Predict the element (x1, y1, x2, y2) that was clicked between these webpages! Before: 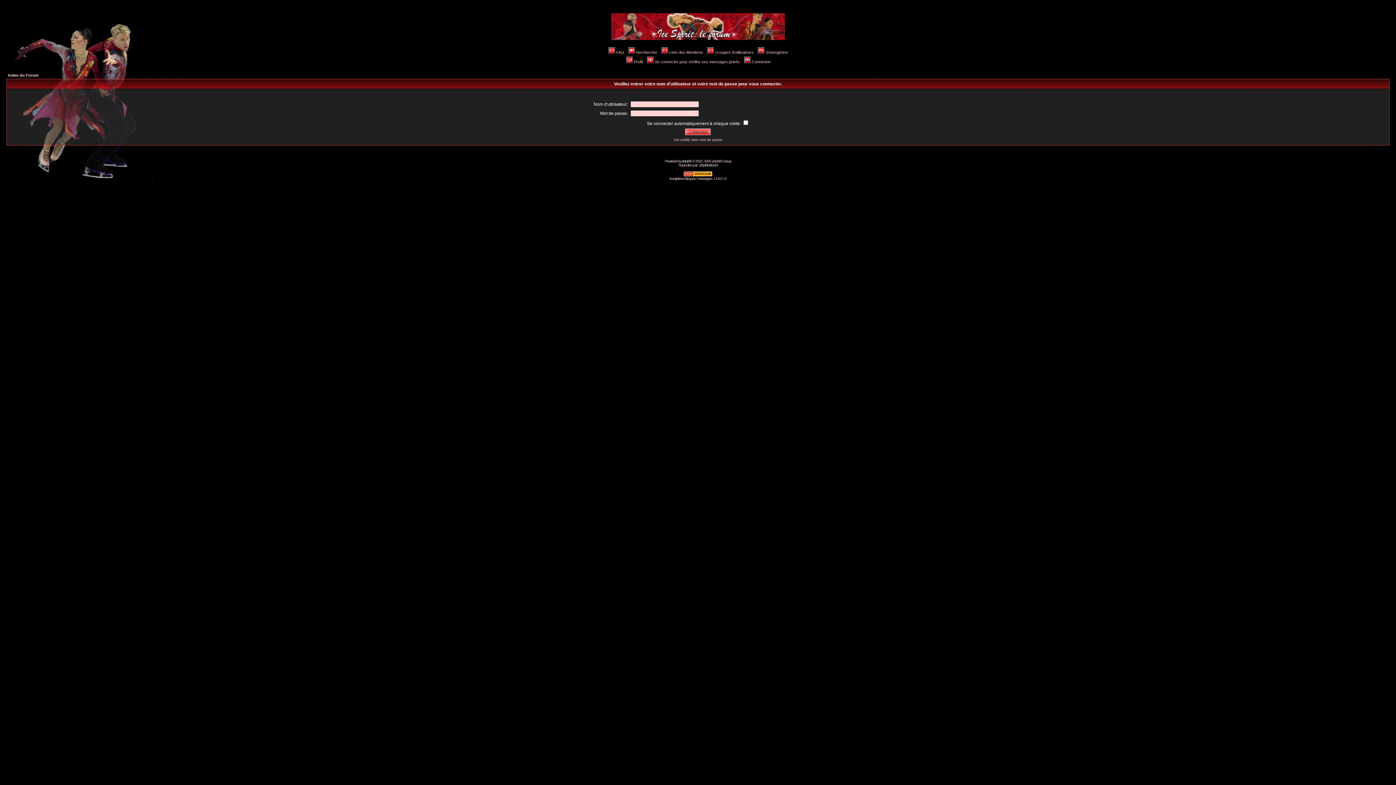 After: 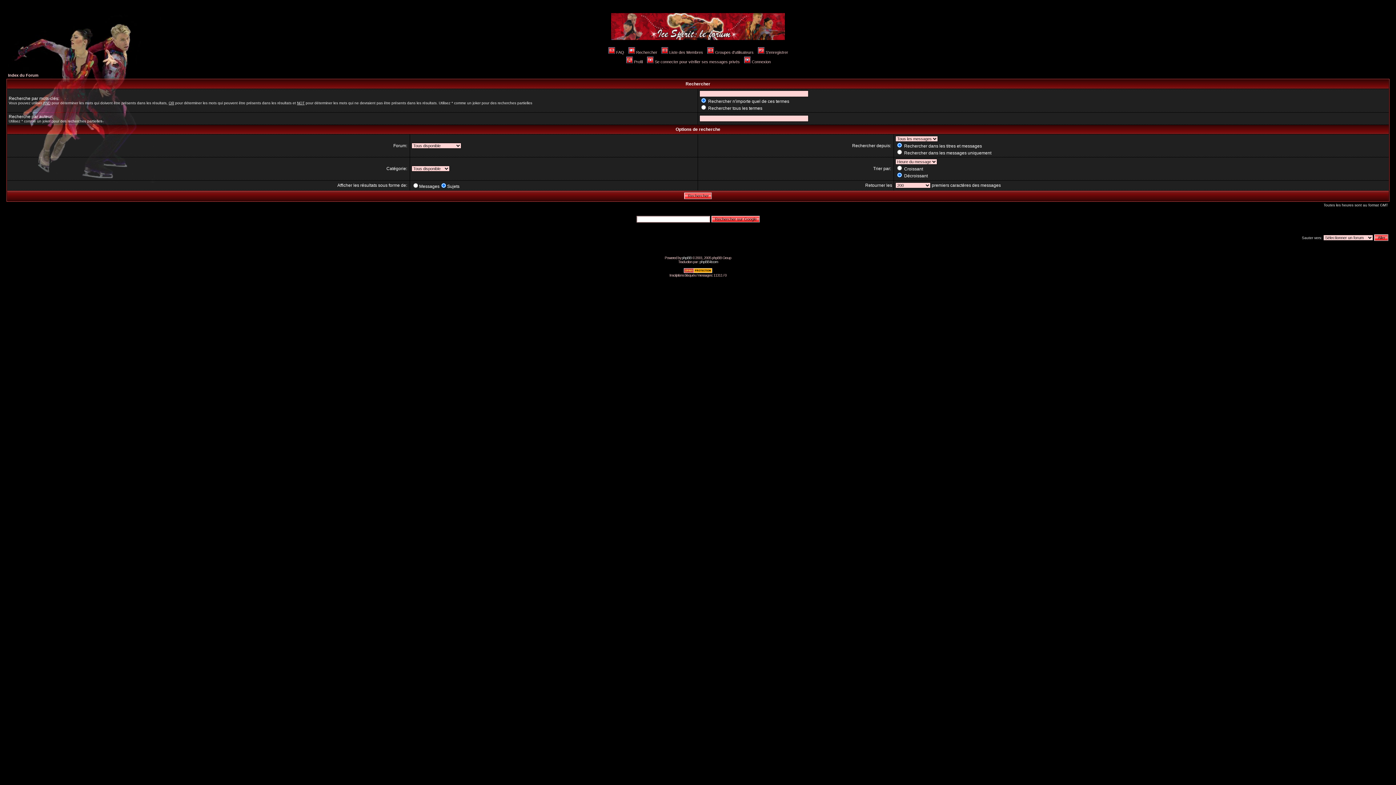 Action: bbox: (627, 50, 657, 54) label: Rechercher